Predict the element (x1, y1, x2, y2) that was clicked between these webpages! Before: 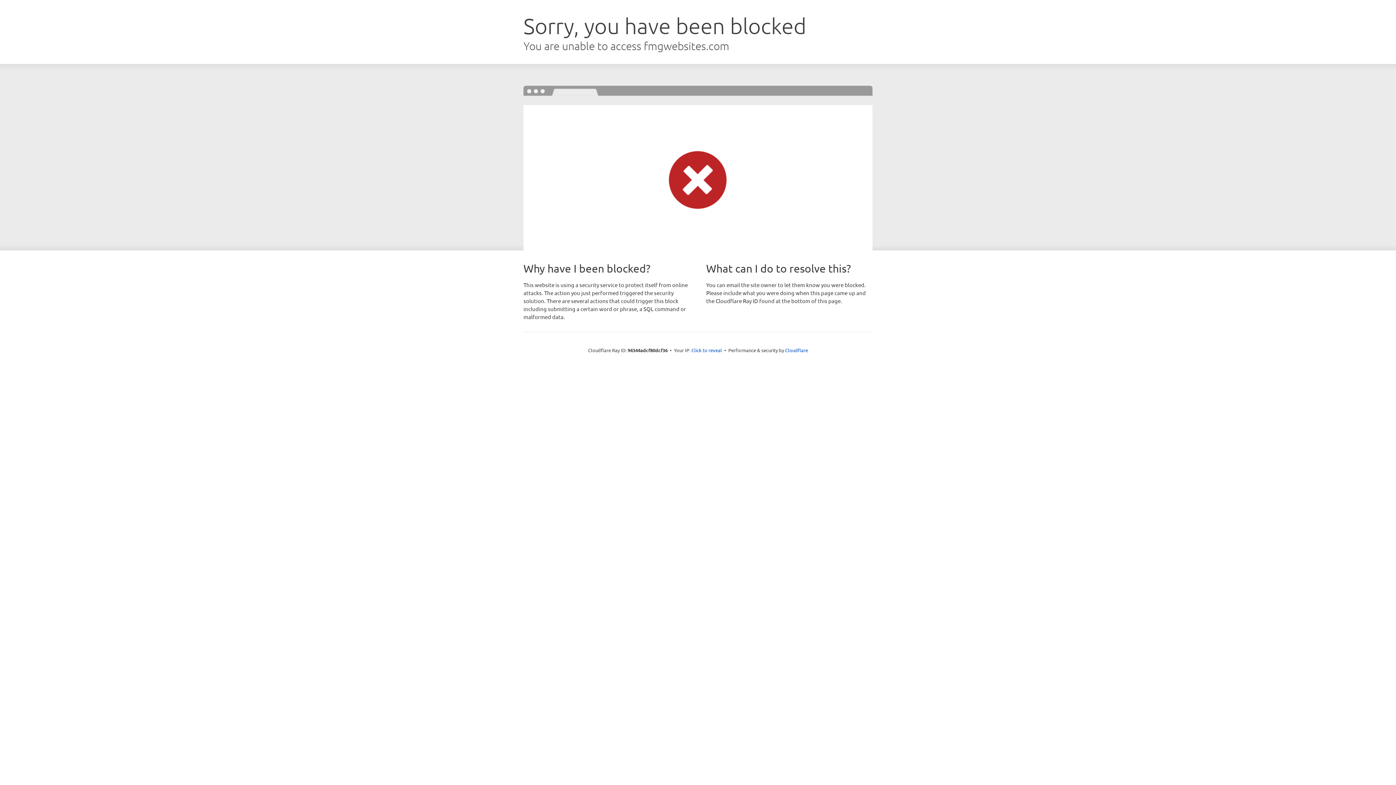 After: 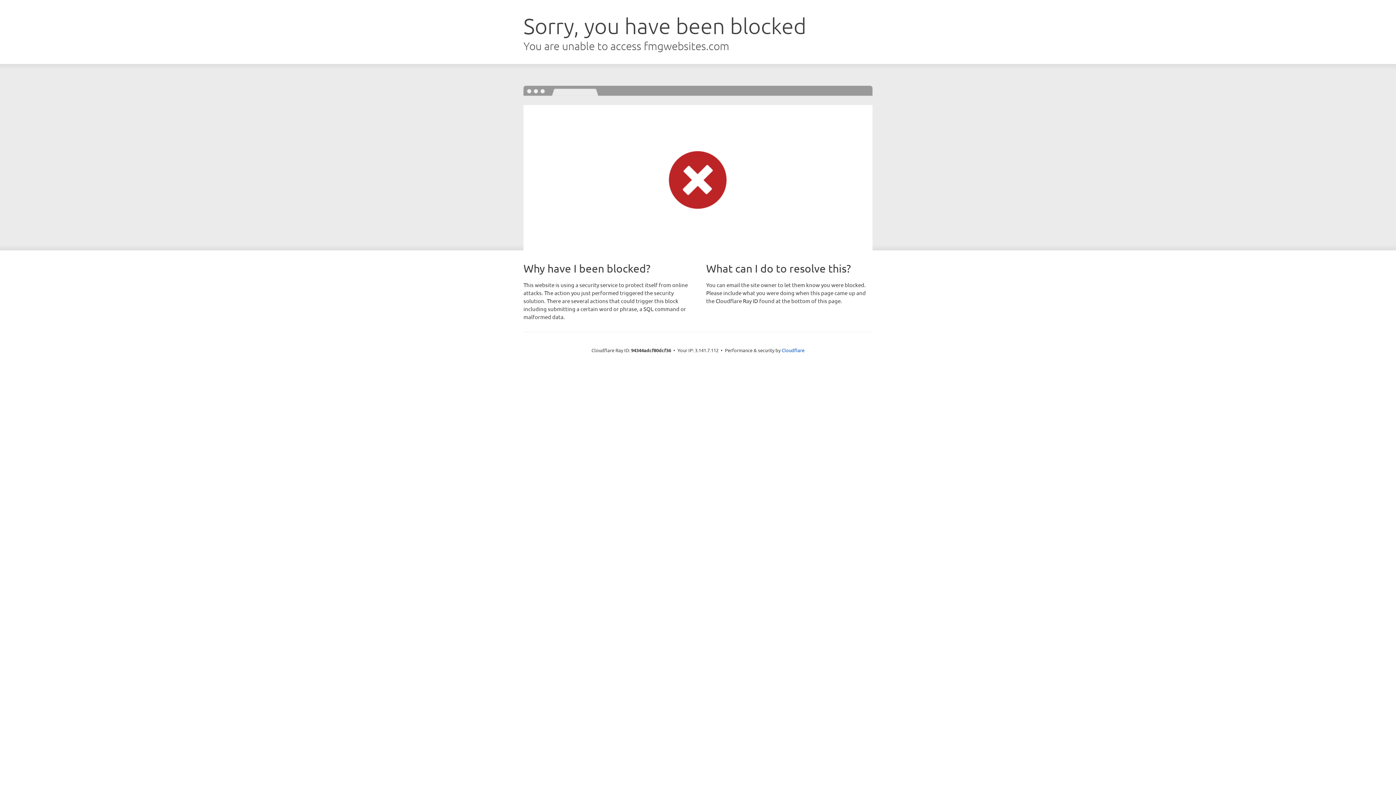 Action: bbox: (691, 346, 722, 353) label: Click to reveal